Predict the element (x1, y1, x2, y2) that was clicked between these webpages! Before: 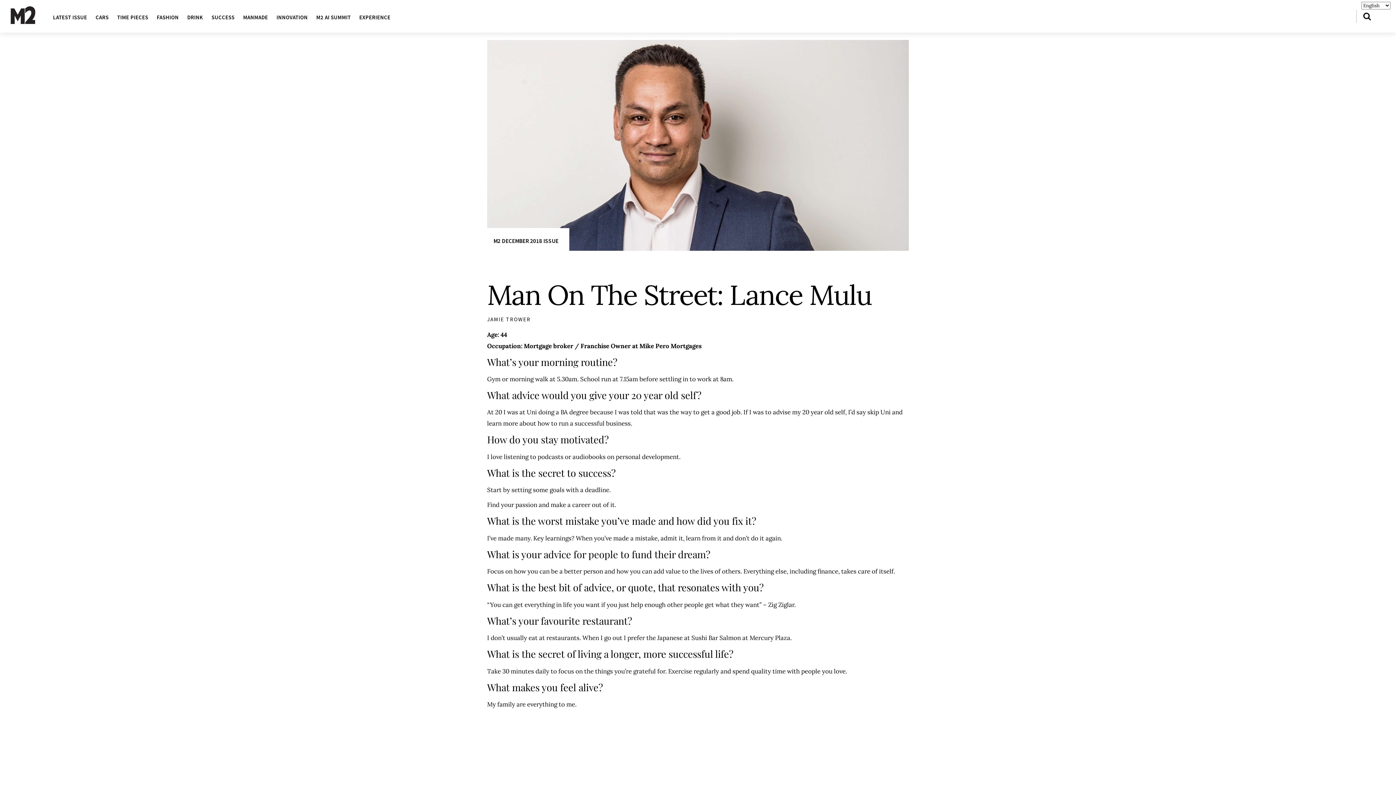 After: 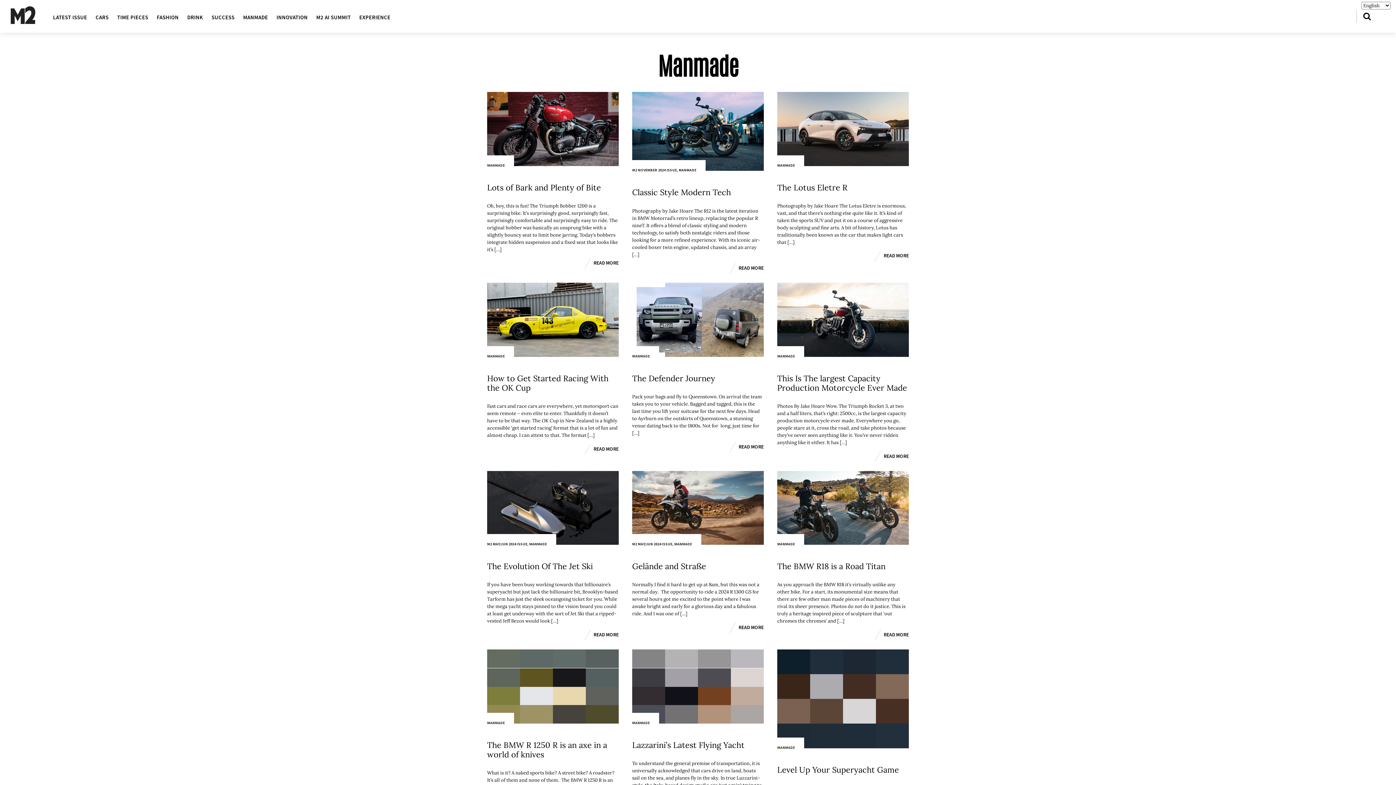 Action: bbox: (243, 11, 268, 22) label: MANMADE